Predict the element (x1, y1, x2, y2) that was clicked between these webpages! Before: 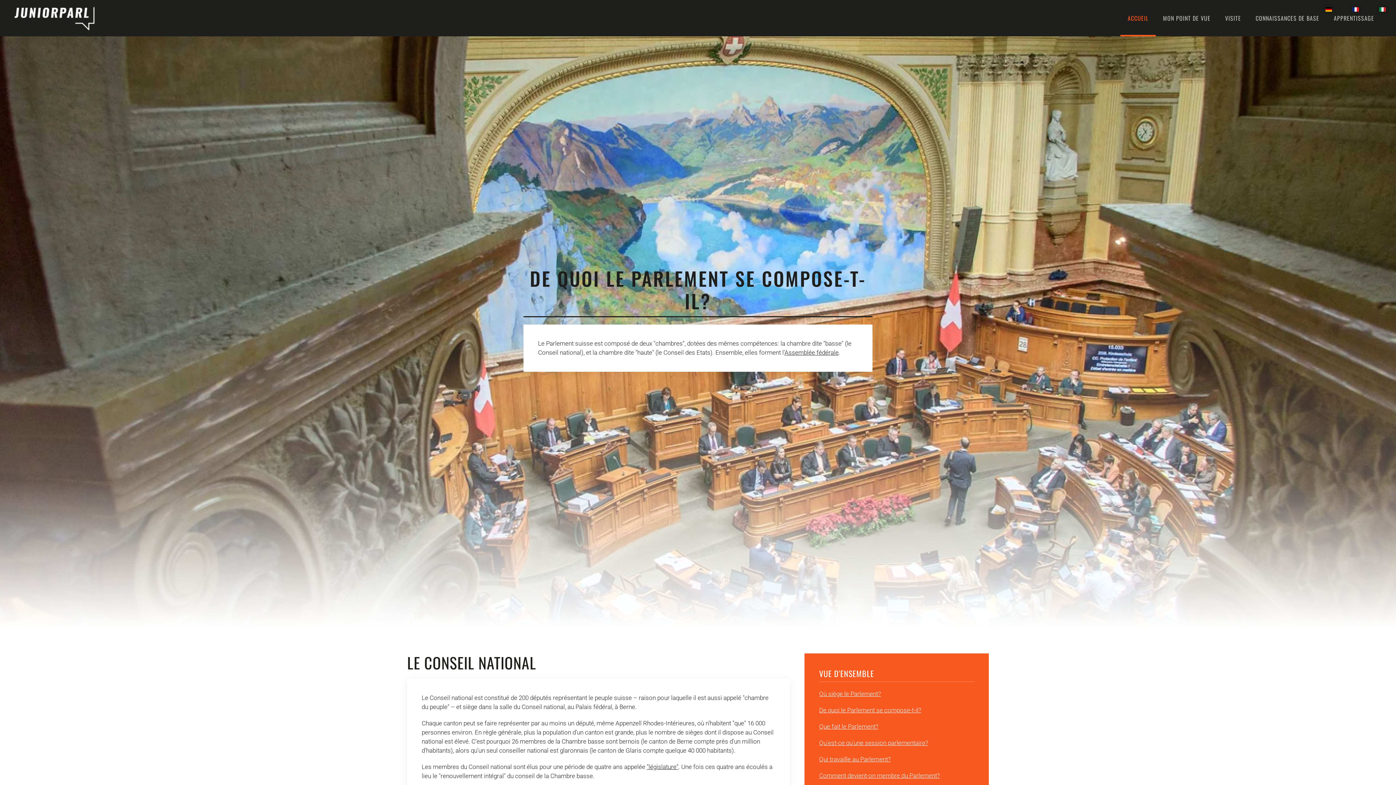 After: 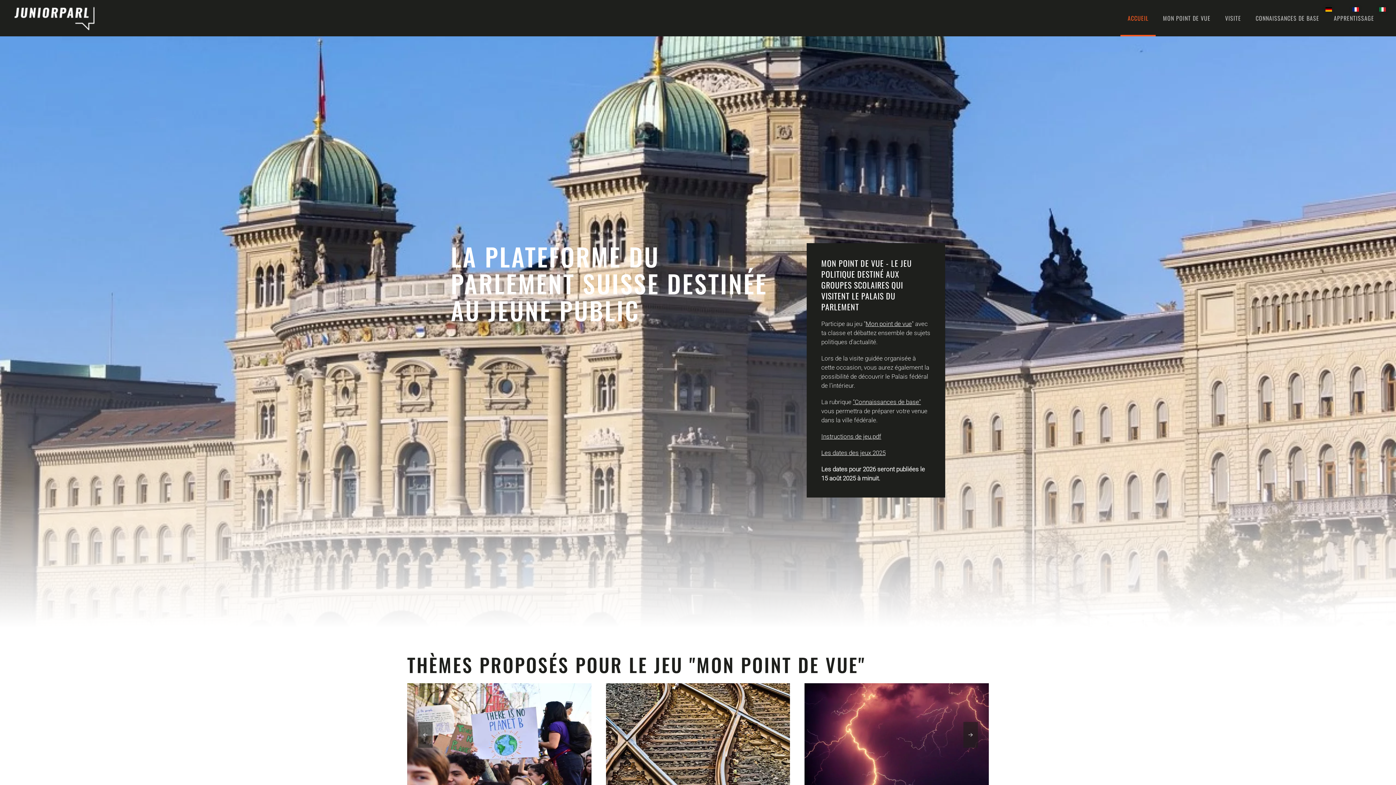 Action: bbox: (14, 0, 94, 36) label: Retour Accueil